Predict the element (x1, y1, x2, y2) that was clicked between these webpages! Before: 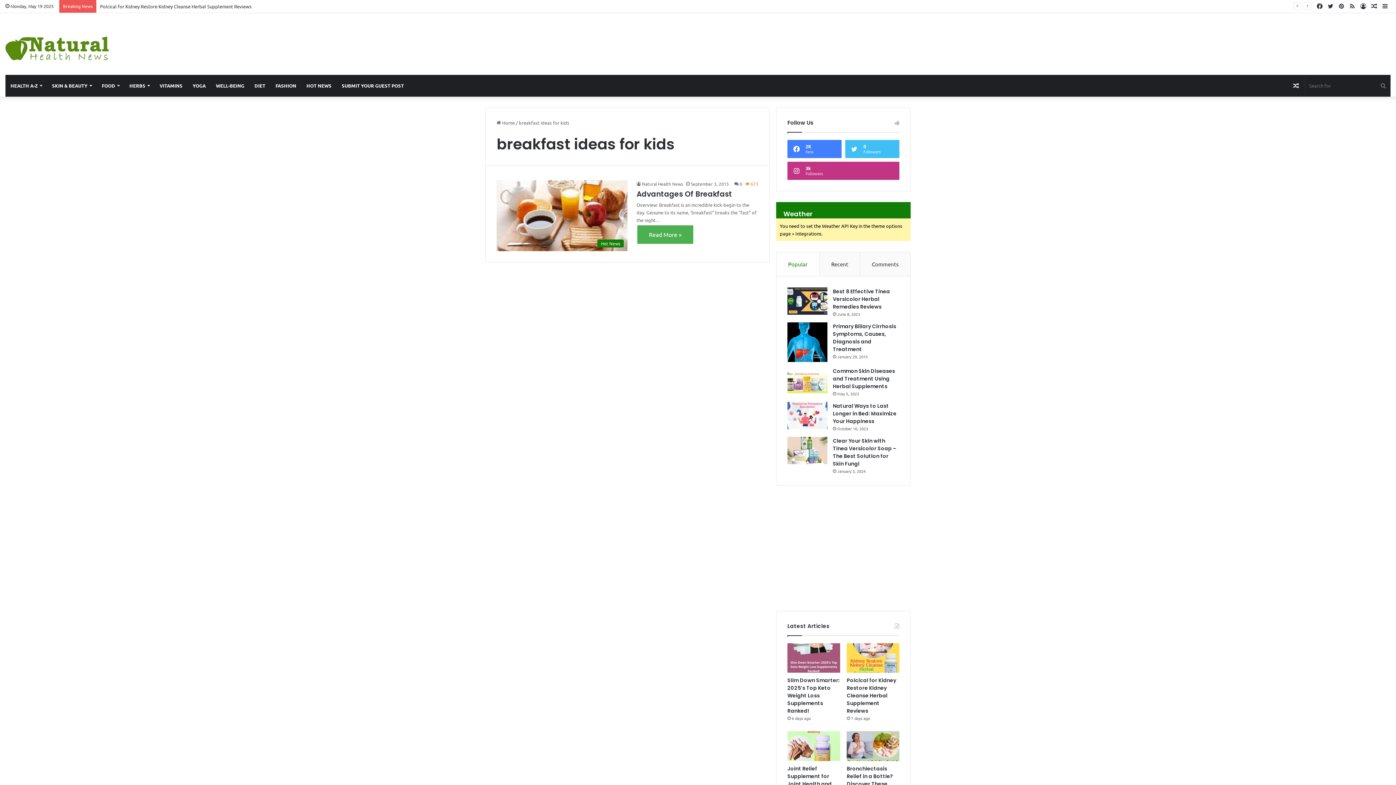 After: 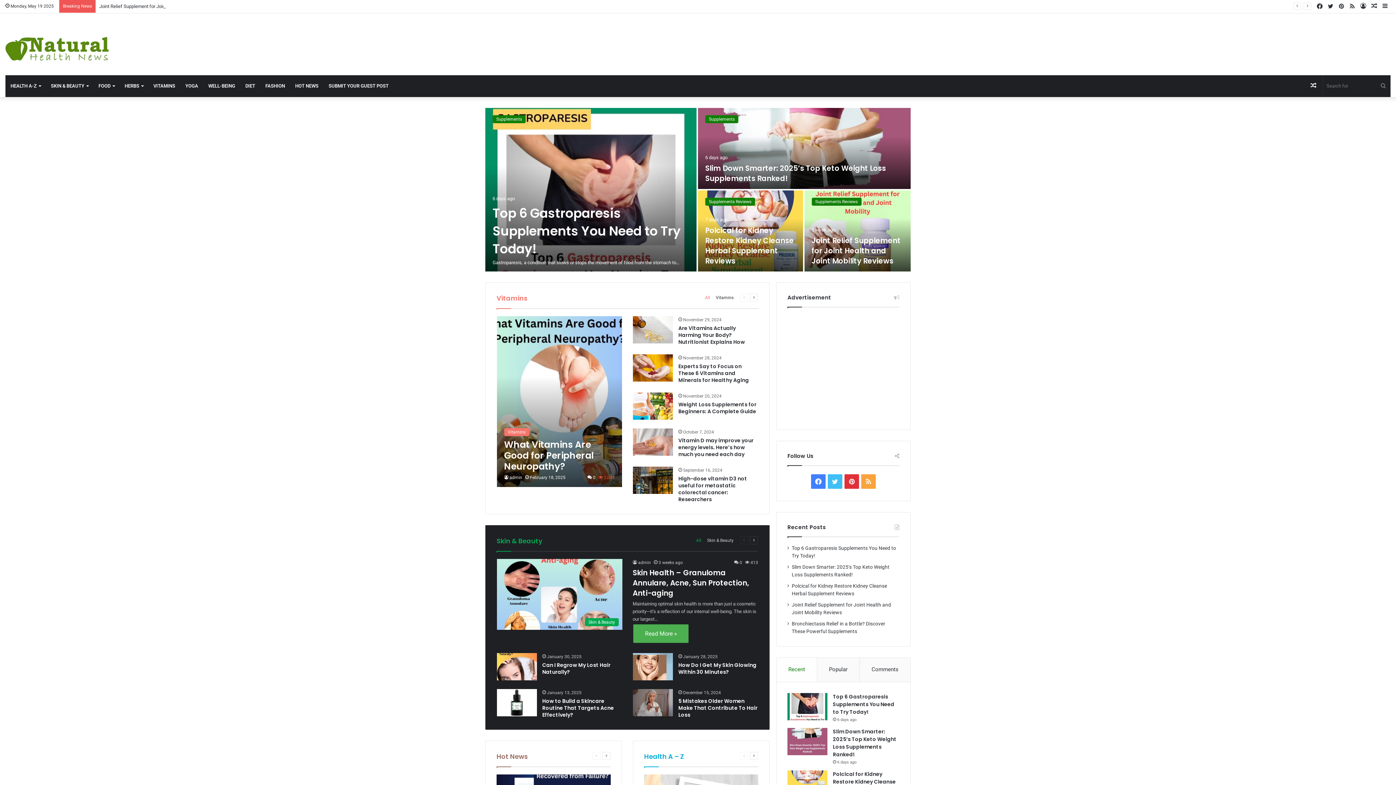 Action: bbox: (5, 27, 108, 60)